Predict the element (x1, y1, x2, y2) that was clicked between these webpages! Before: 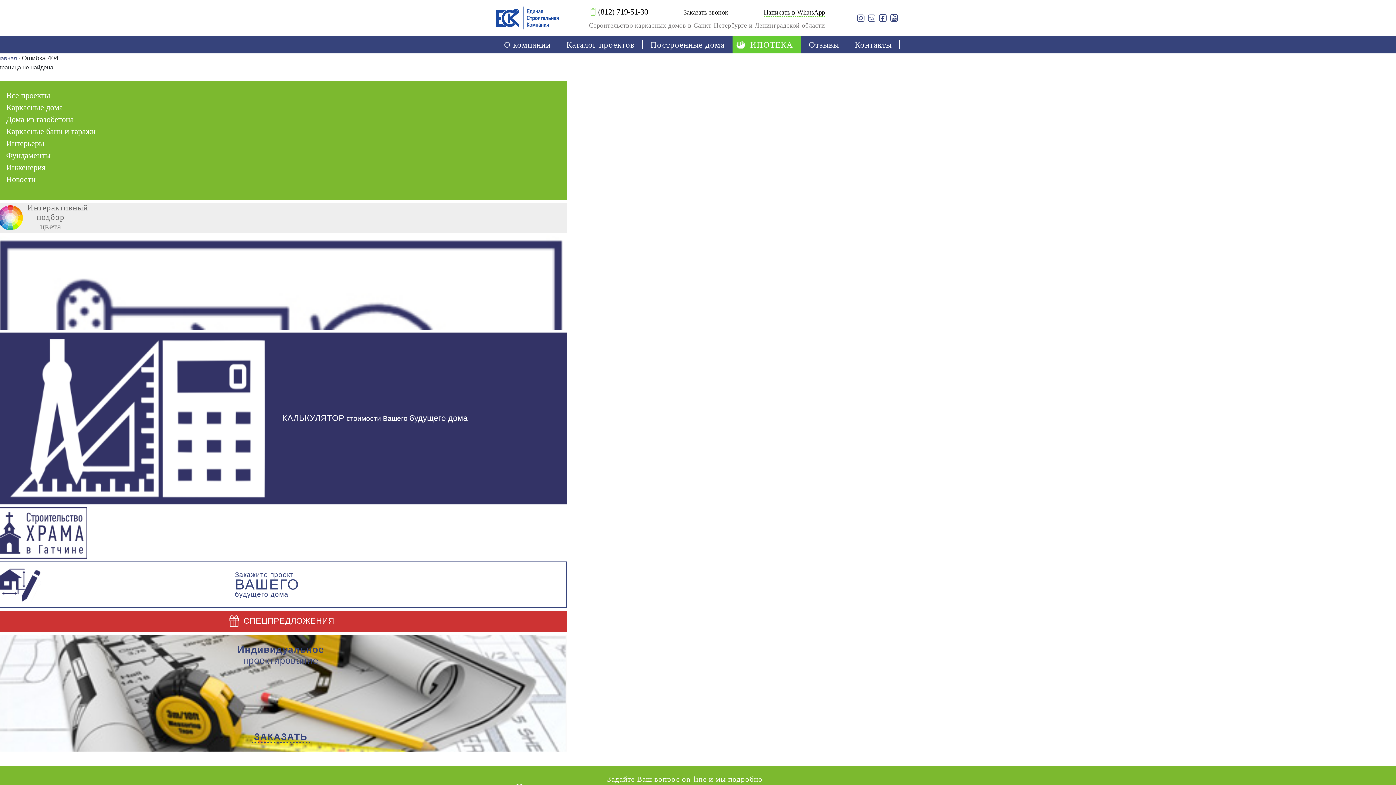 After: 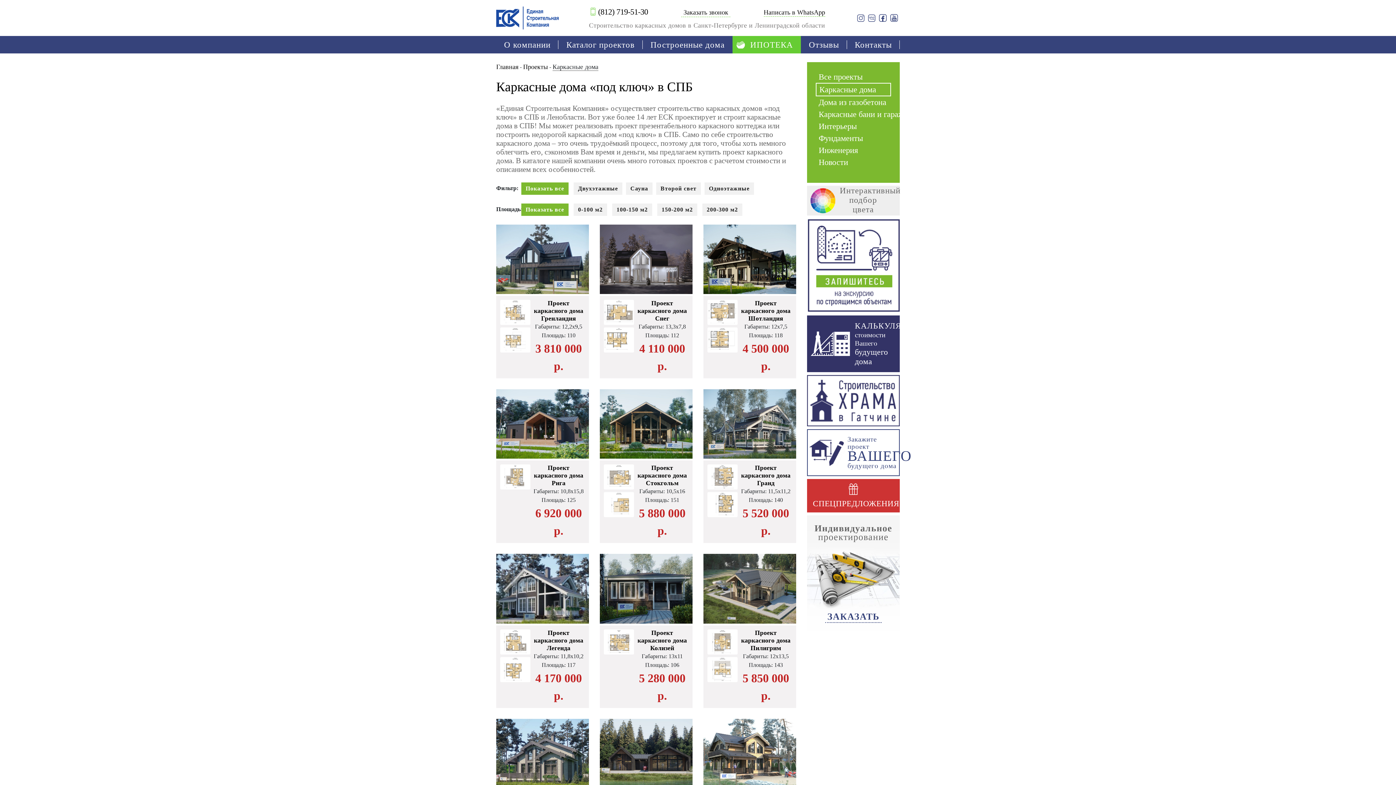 Action: bbox: (3, 102, 65, 112) label: Каркасные дома